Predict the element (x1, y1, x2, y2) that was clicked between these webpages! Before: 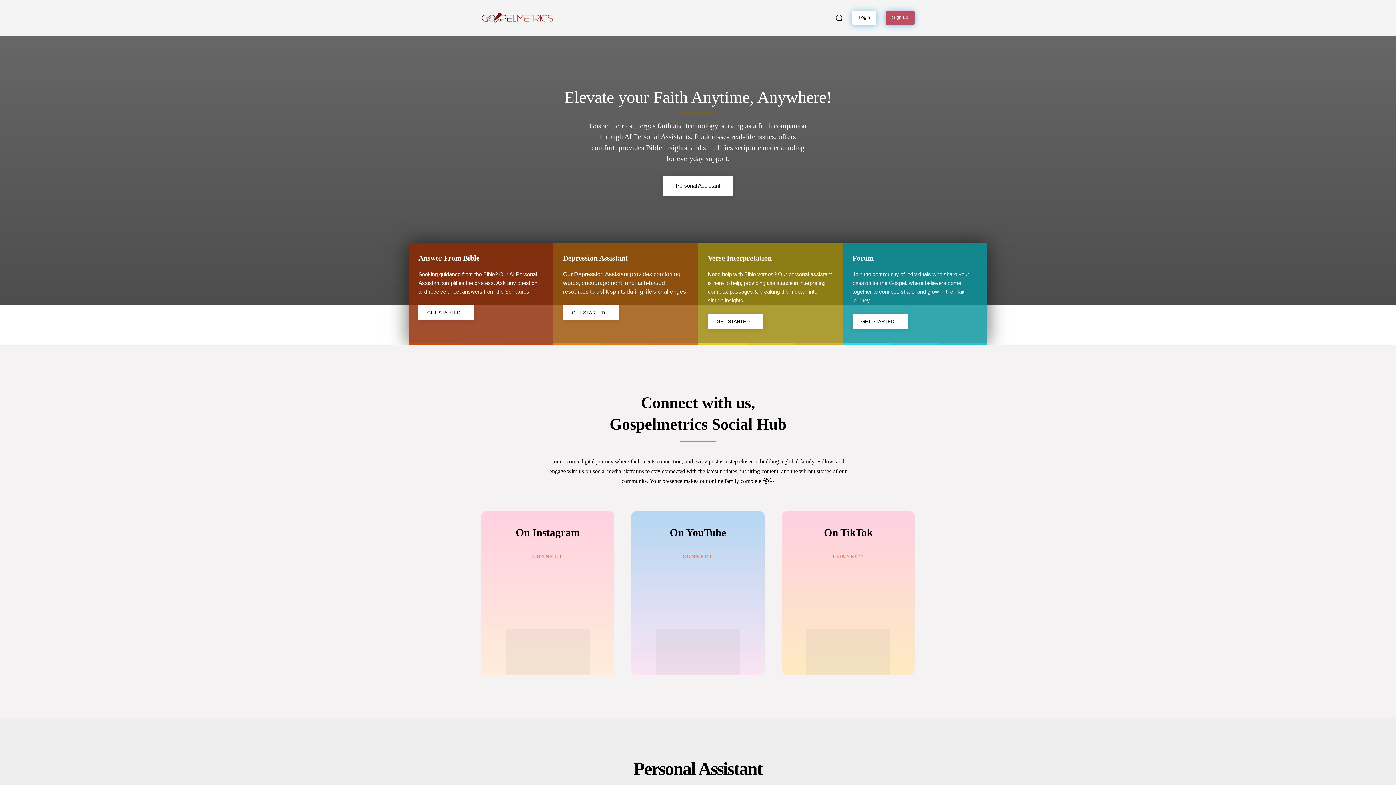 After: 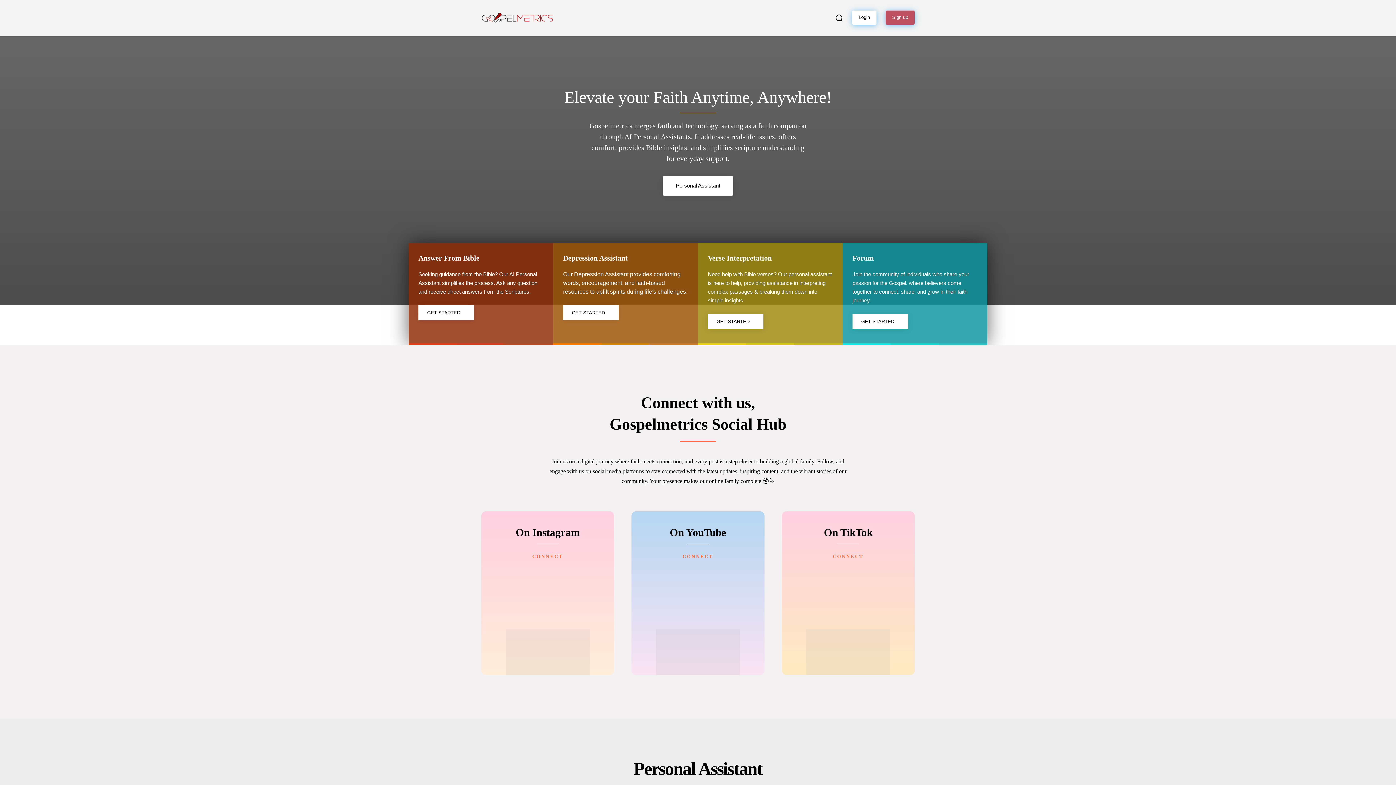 Action: bbox: (568, 0, 583, 36) label: Home